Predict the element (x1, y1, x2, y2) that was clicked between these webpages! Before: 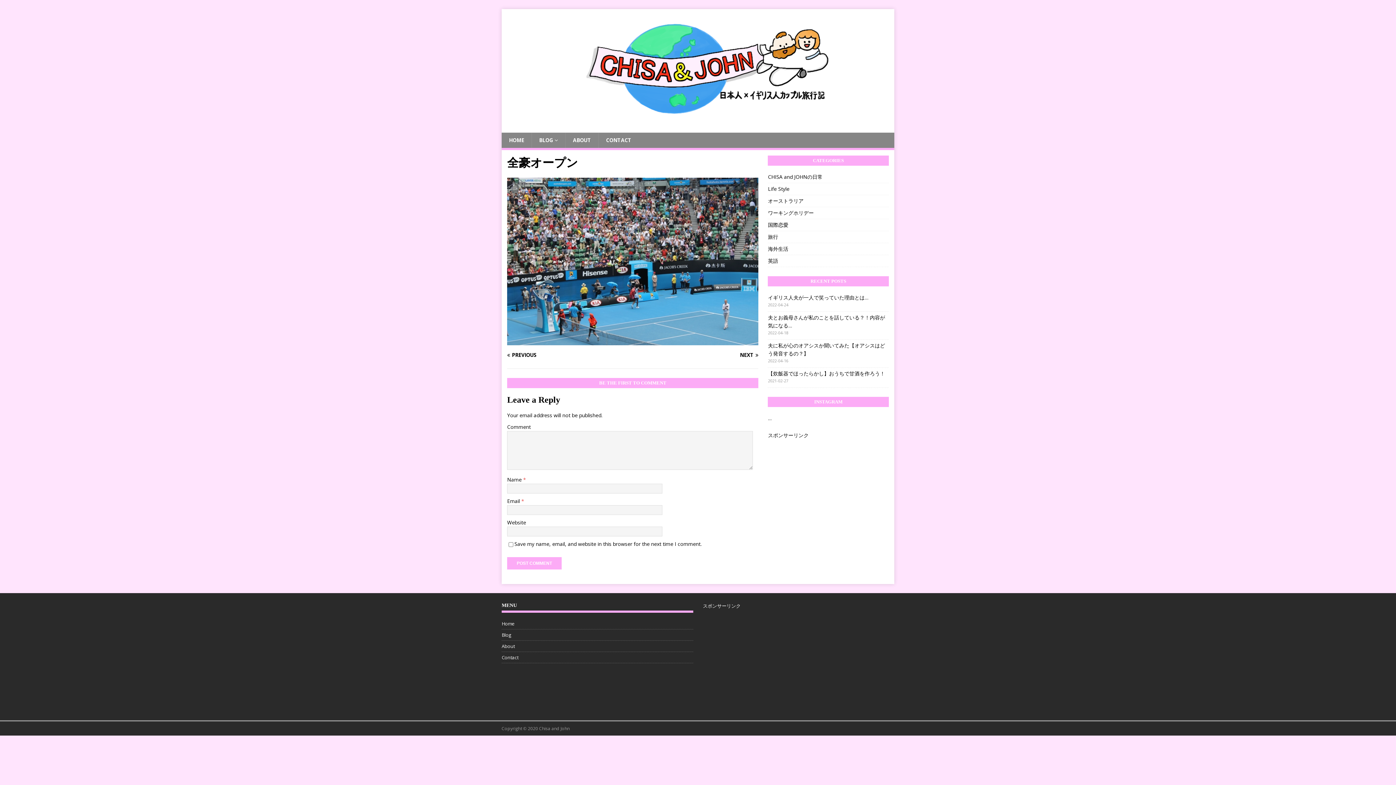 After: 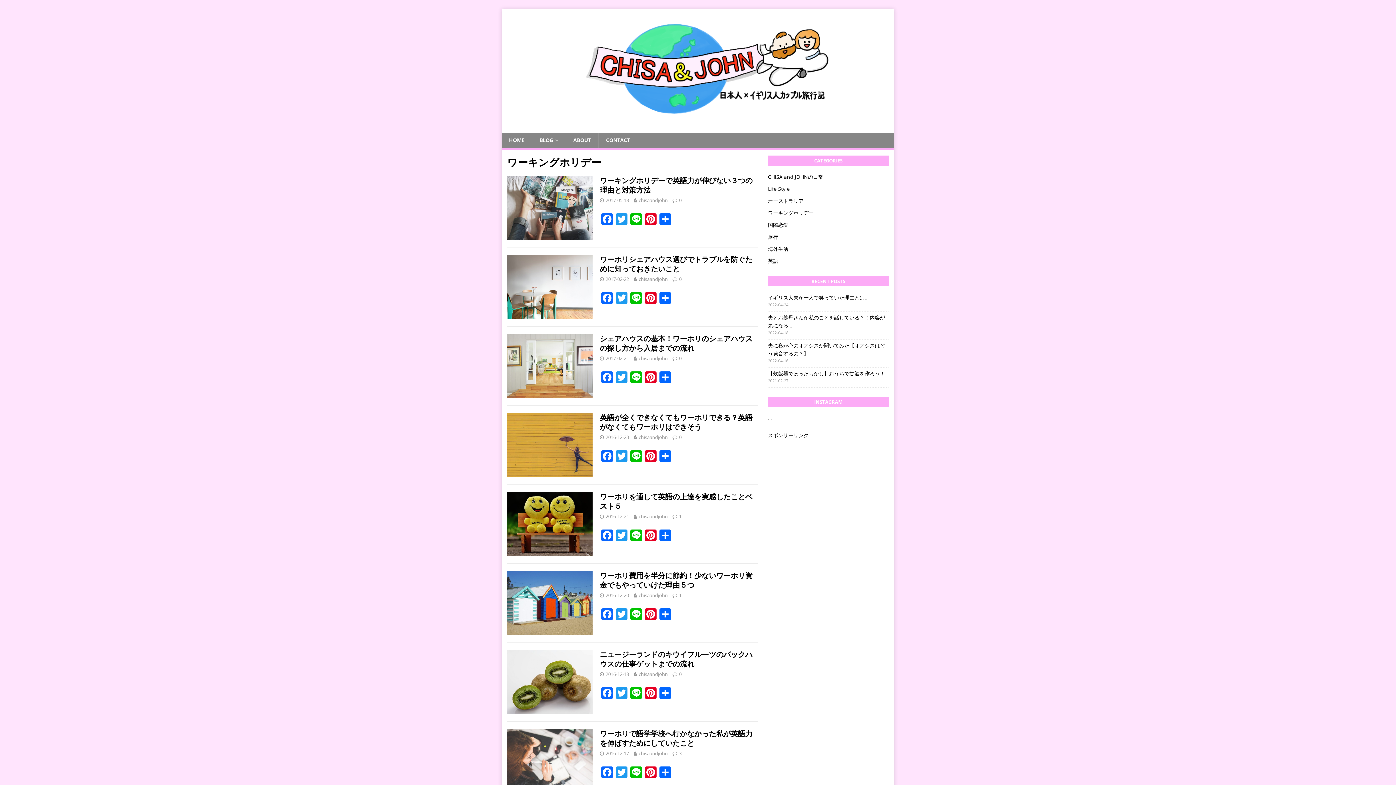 Action: label: ワーキングホリデー bbox: (768, 207, 889, 218)